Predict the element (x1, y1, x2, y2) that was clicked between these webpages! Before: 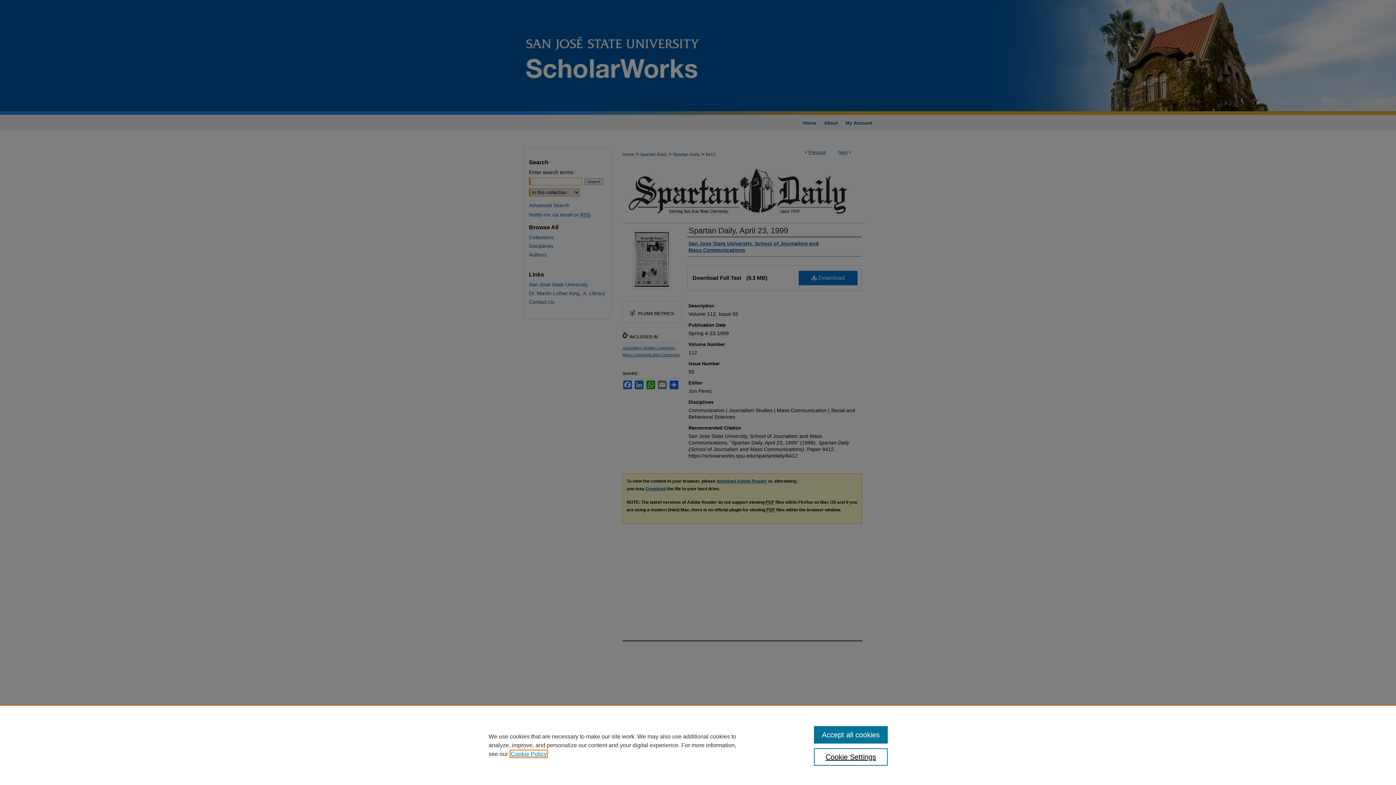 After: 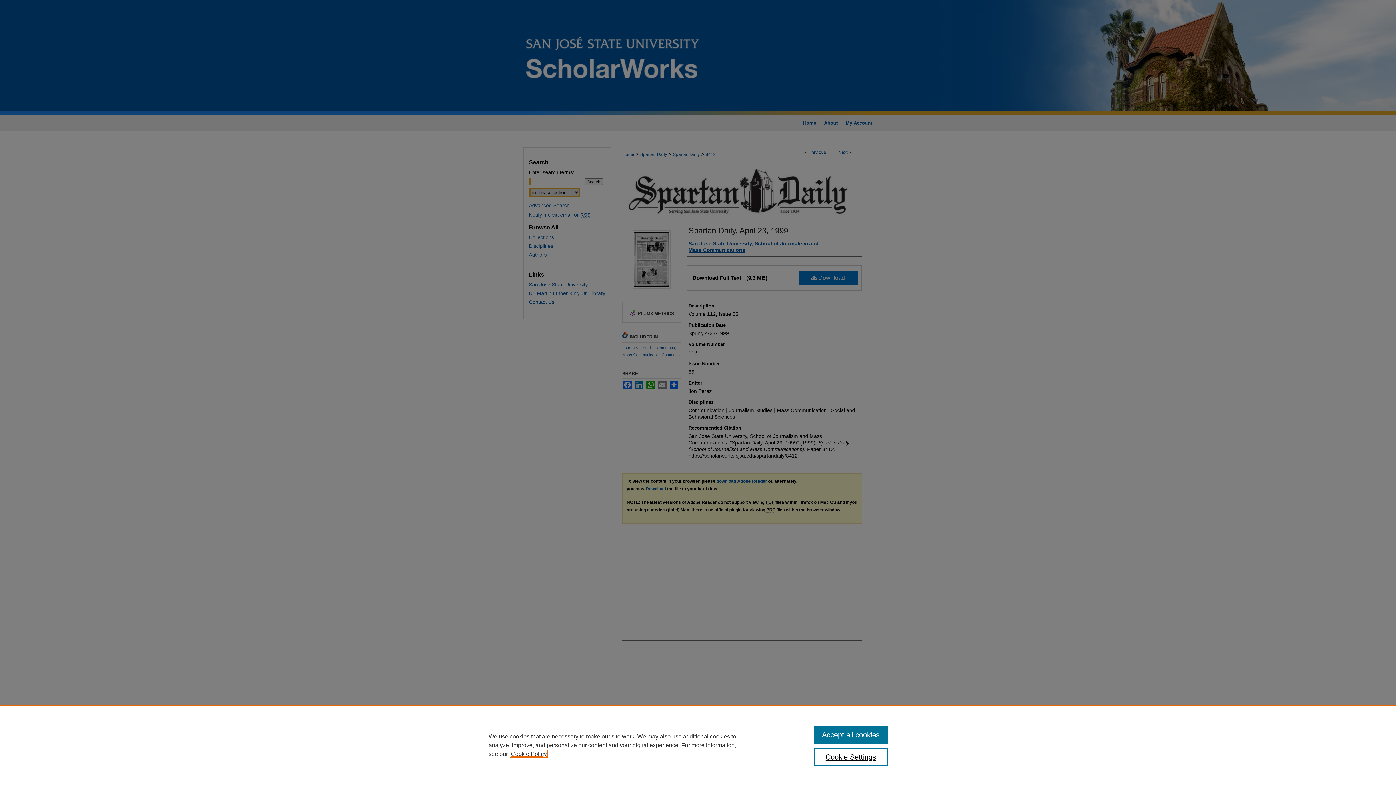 Action: label: , opens in a new tab bbox: (510, 751, 546, 757)